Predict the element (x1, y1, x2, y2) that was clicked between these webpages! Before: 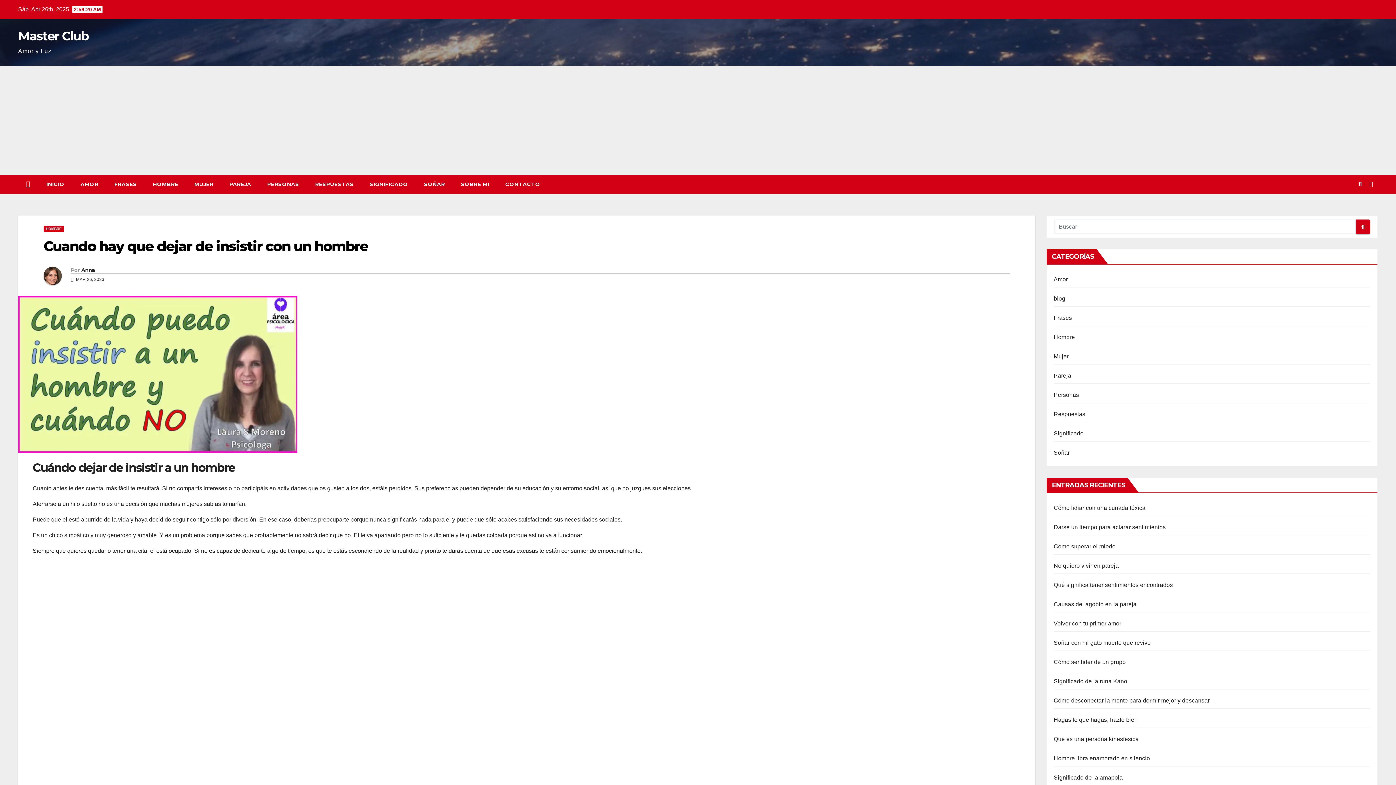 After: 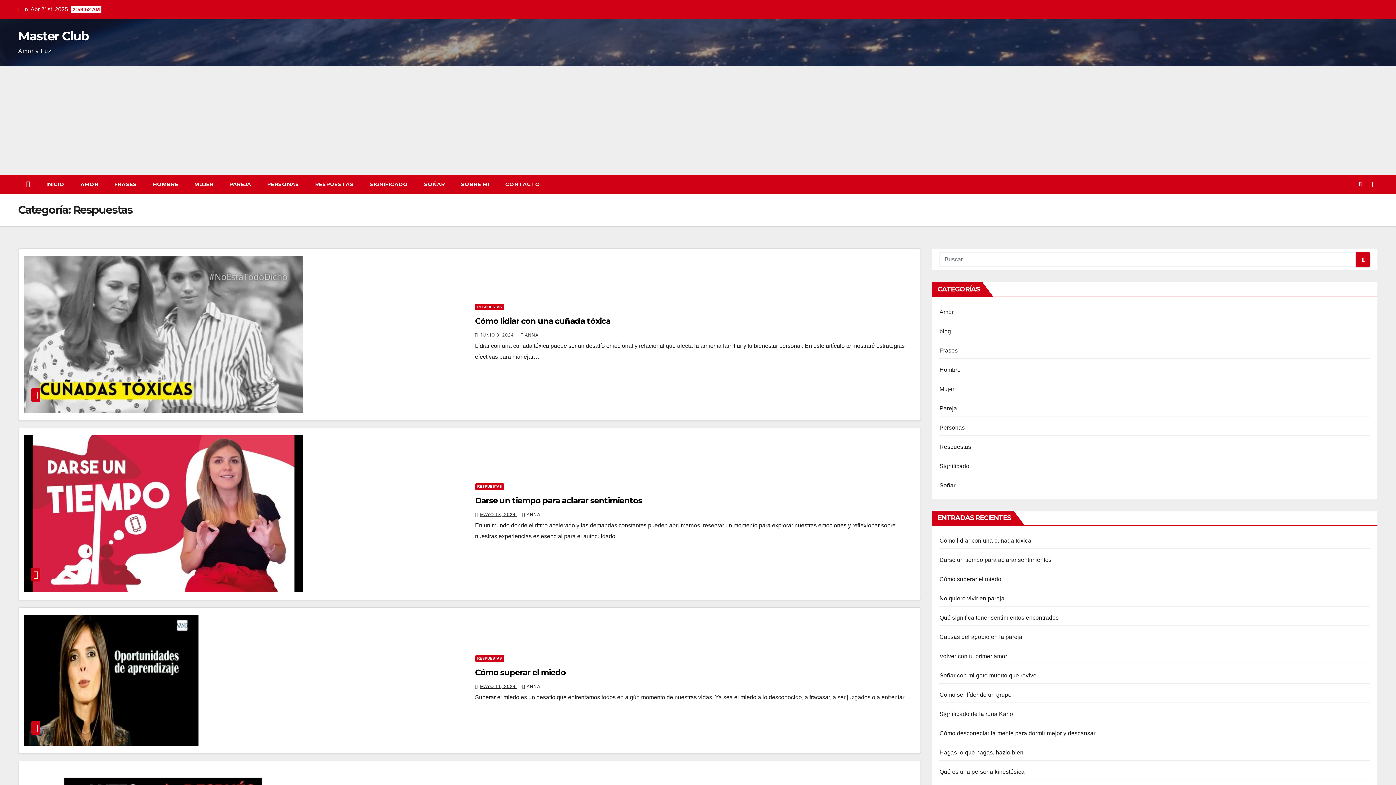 Action: label: Respuestas bbox: (1054, 411, 1085, 417)